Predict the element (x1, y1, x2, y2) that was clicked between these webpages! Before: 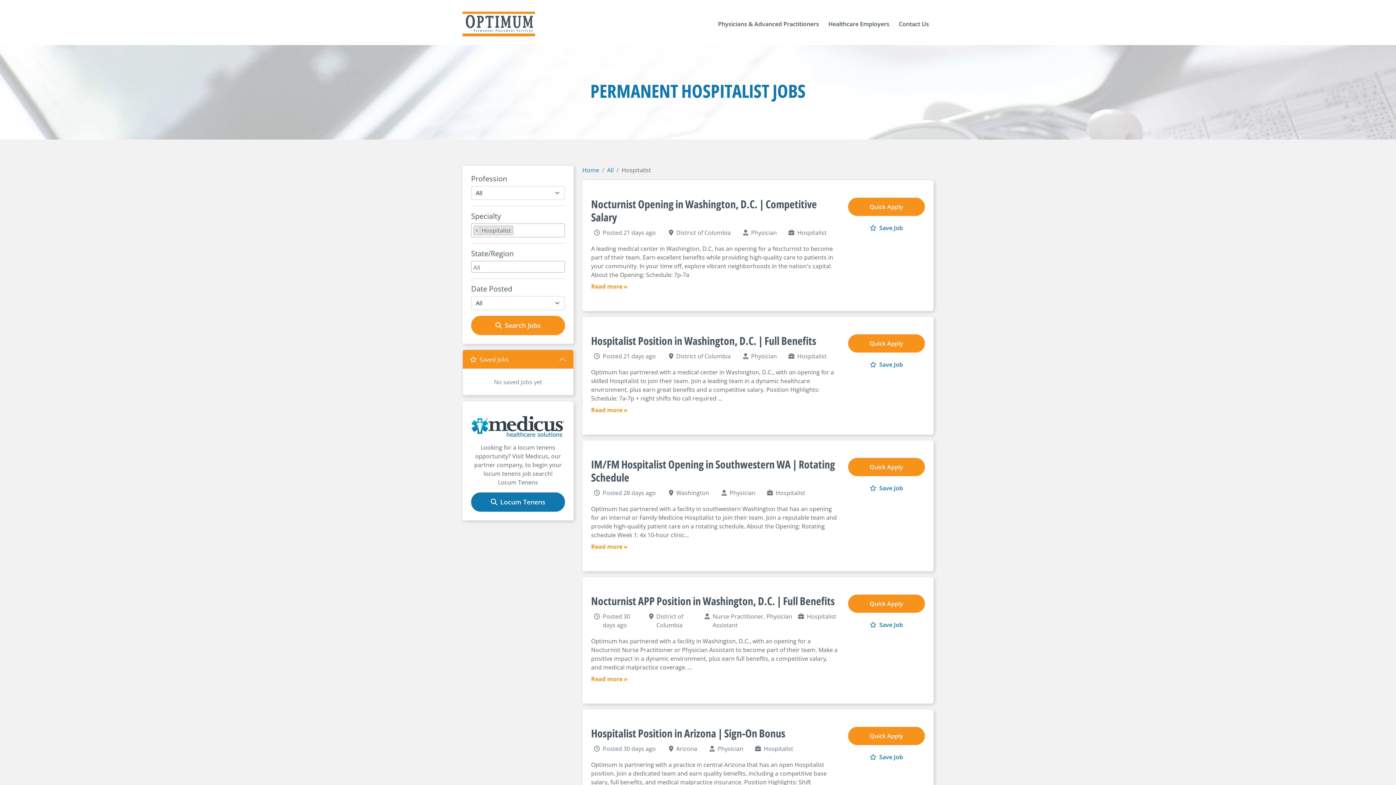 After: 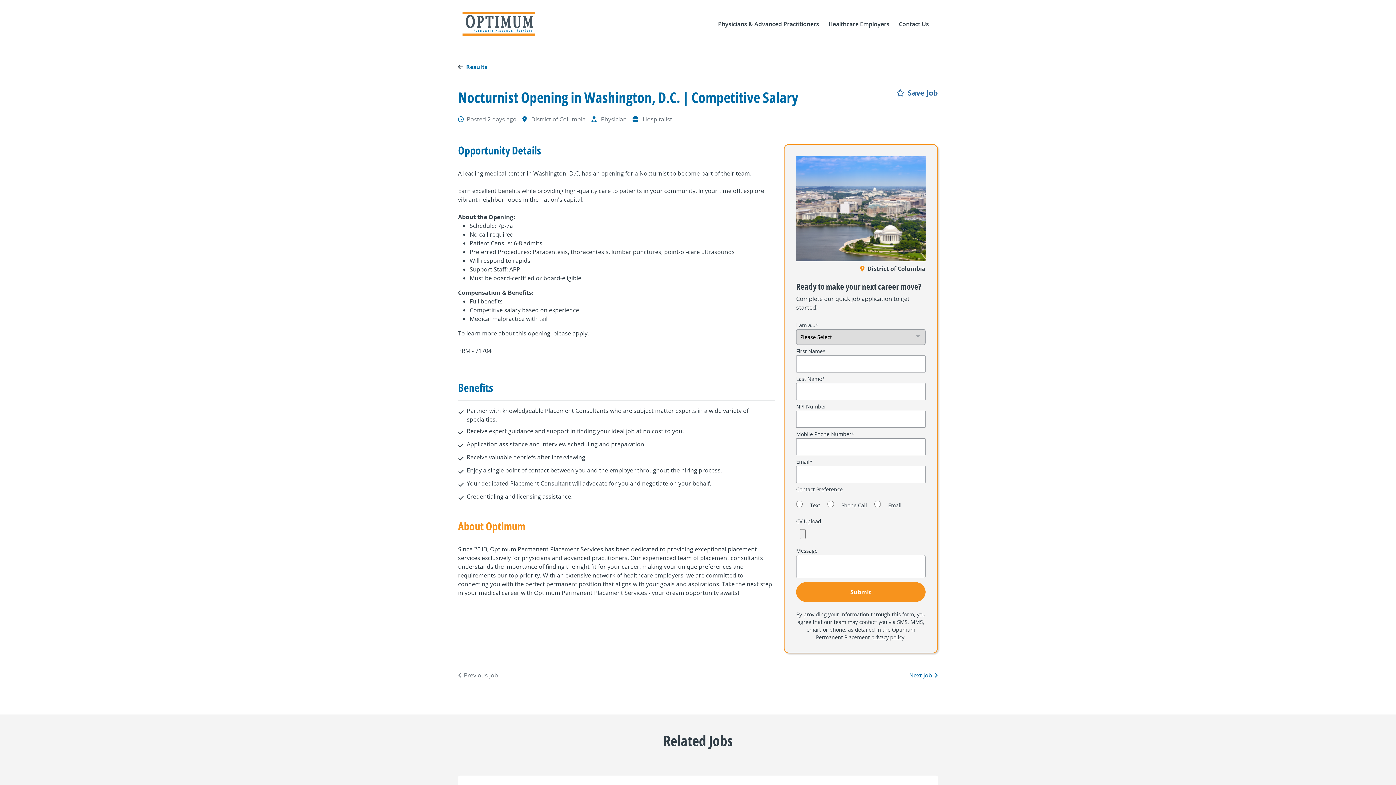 Action: bbox: (591, 196, 817, 224) label: Nocturnist Opening in Washington, D.C. | Competitive Salary